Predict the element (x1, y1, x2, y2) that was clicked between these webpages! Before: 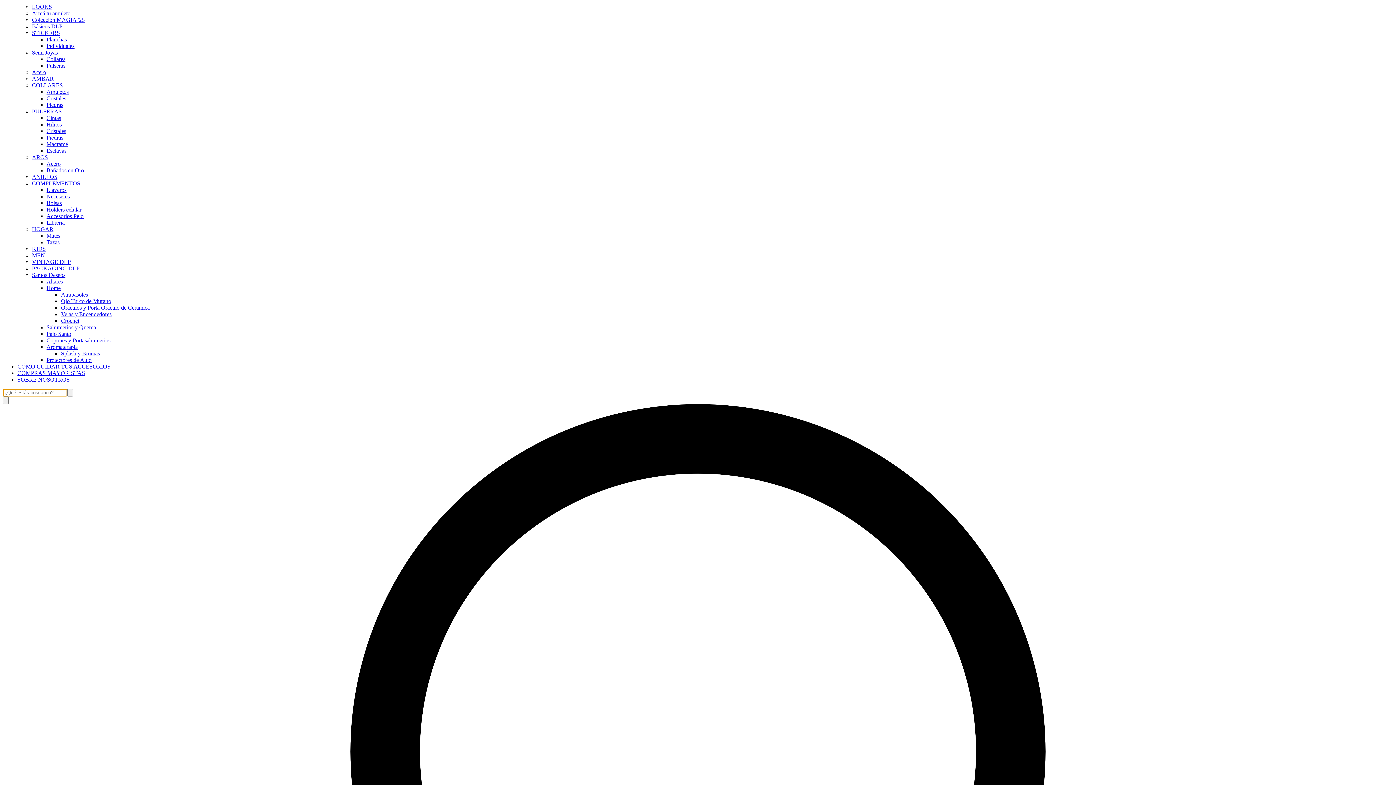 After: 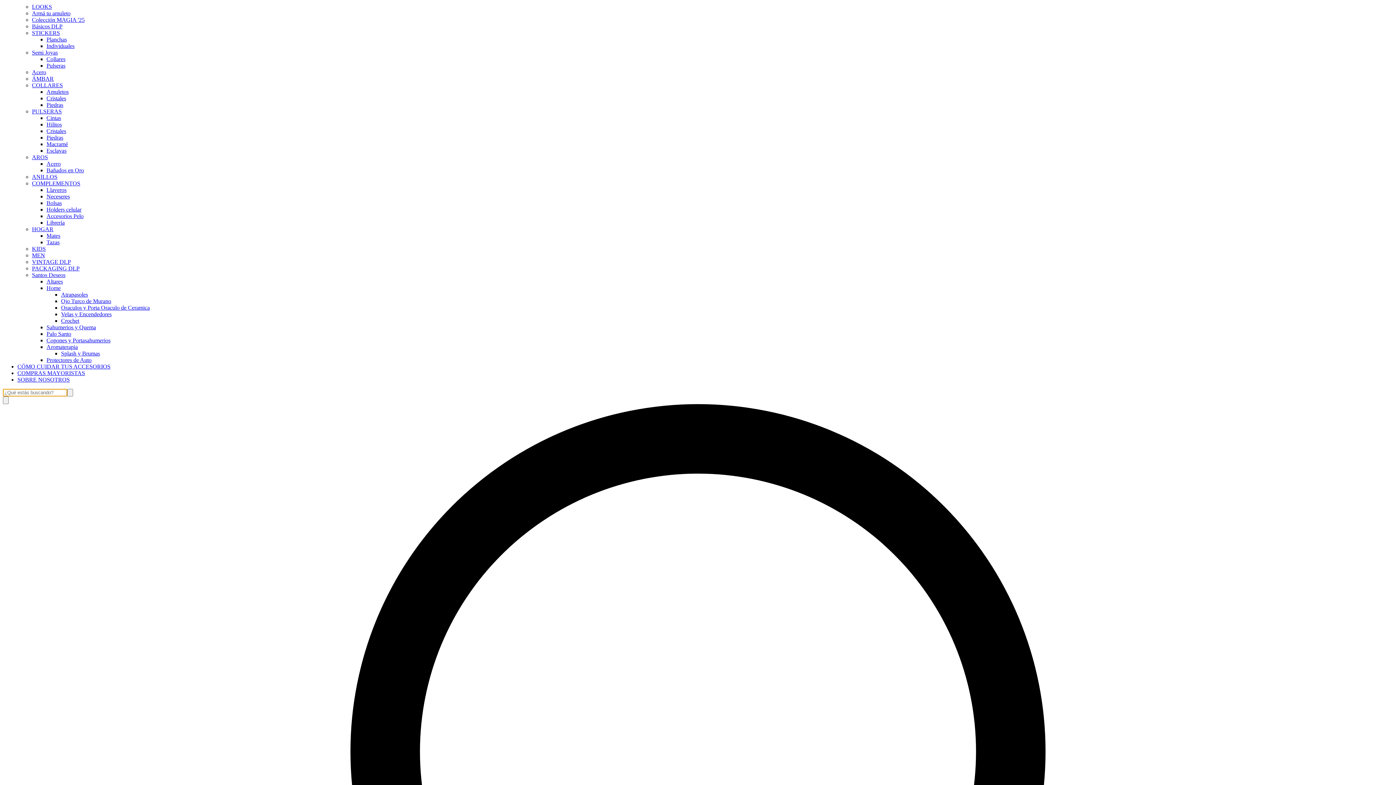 Action: bbox: (46, 324, 96, 330) label: Sahumerios y Quema